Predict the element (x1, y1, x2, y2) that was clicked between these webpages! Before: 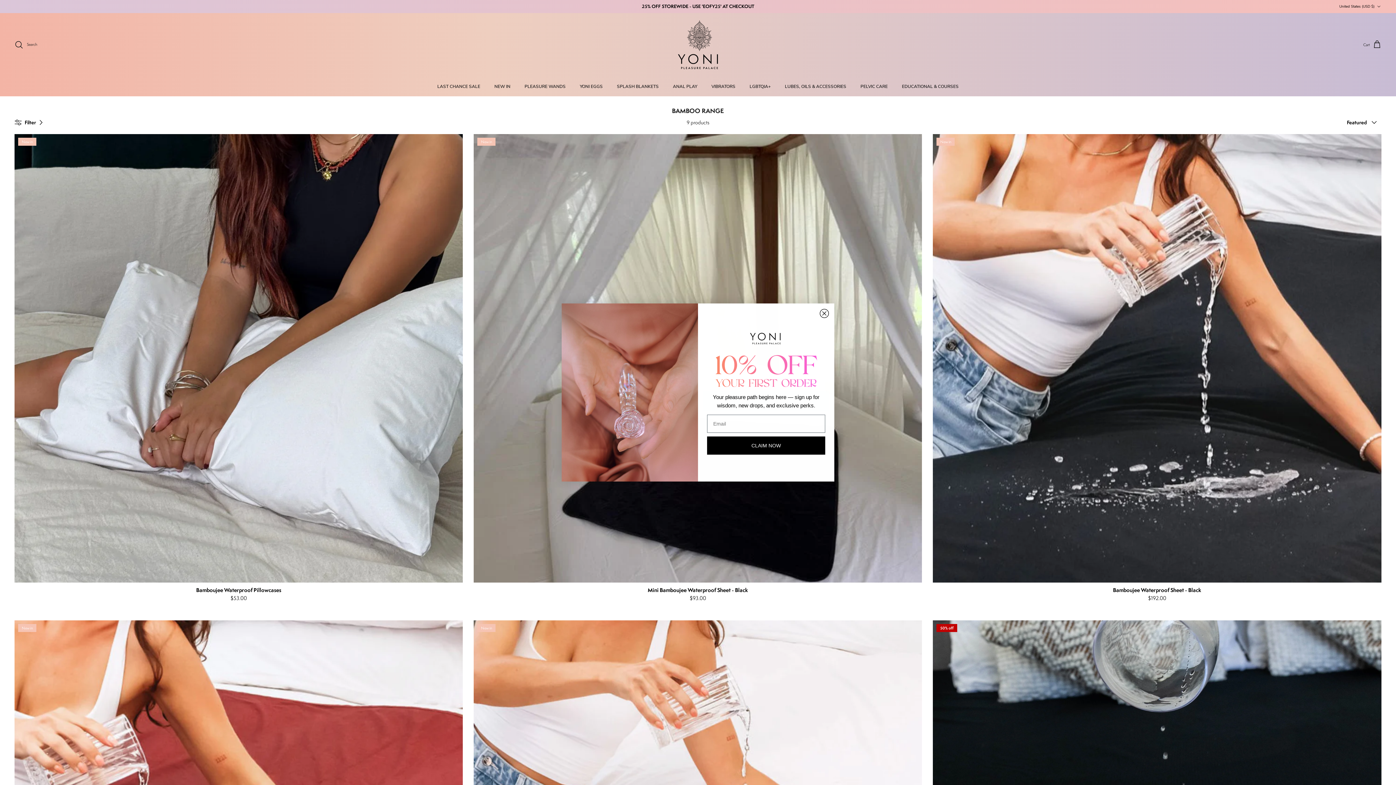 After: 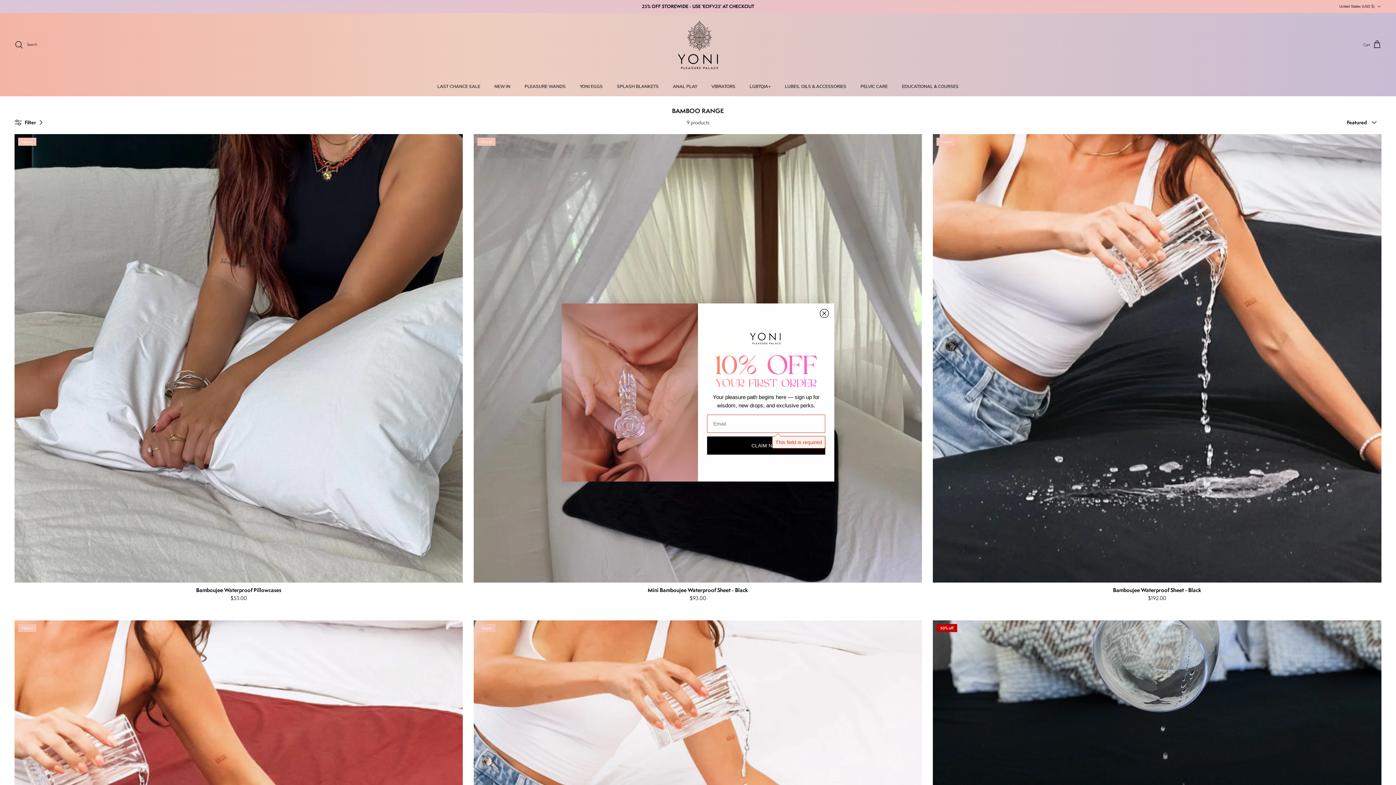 Action: bbox: (707, 436, 825, 454) label: CLAIM NOW